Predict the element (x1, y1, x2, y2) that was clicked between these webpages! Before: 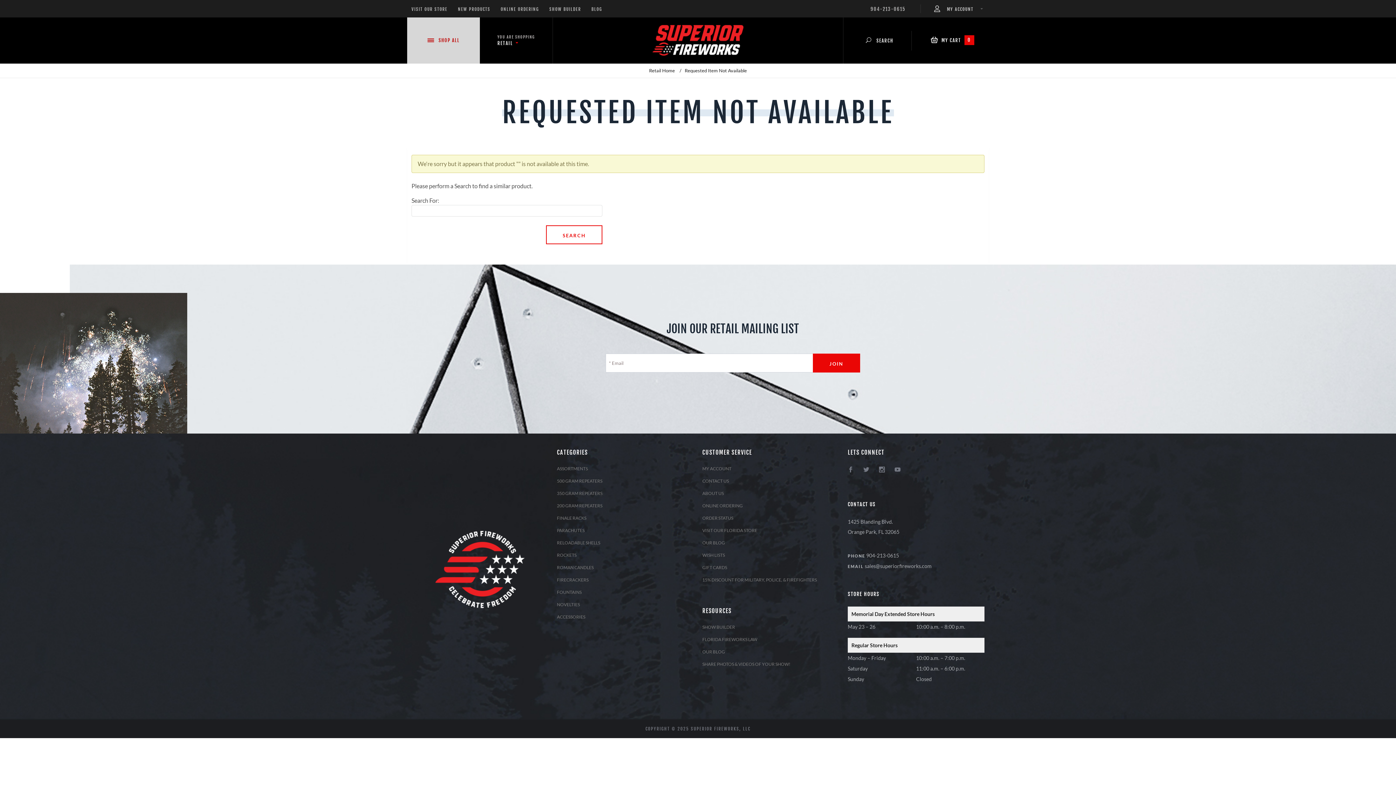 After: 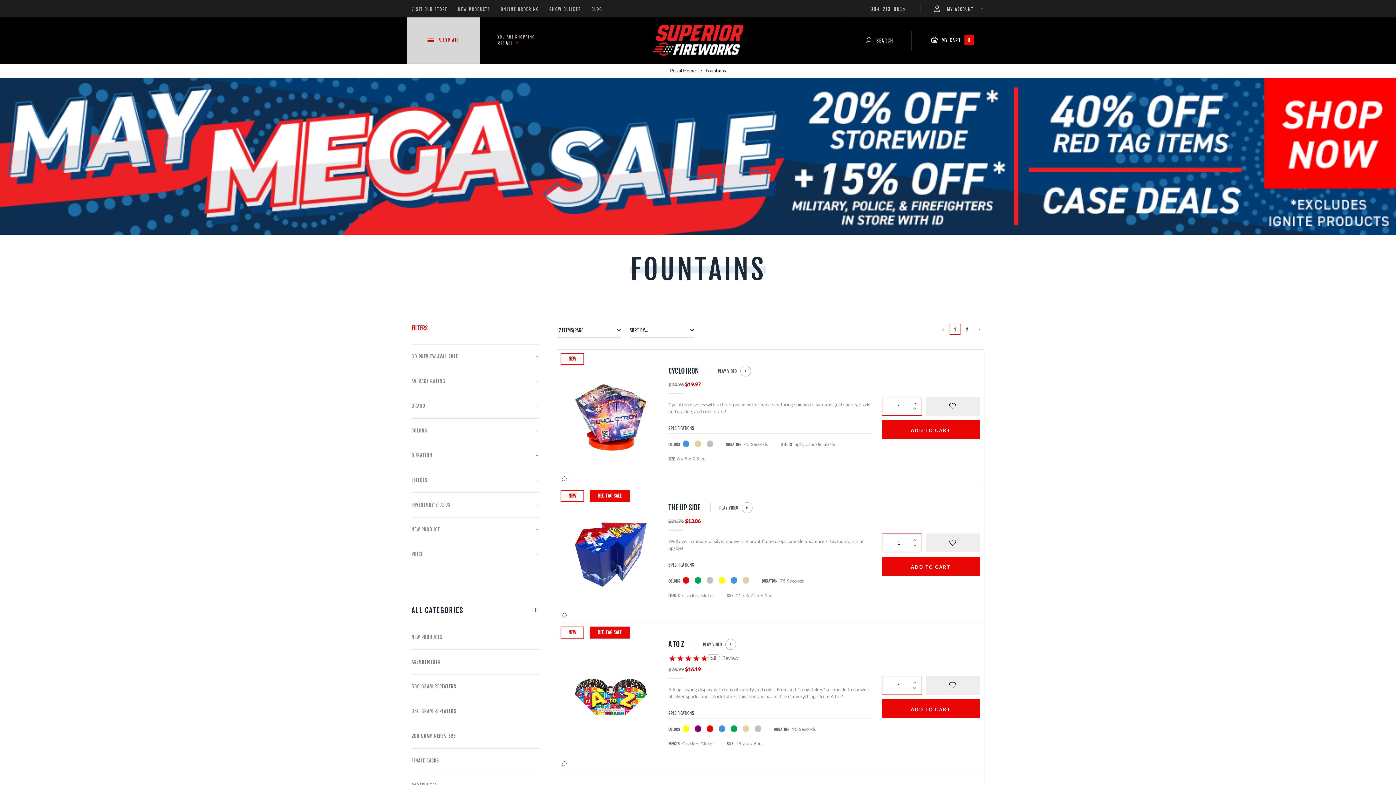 Action: label: FOUNTAINS bbox: (557, 589, 581, 595)